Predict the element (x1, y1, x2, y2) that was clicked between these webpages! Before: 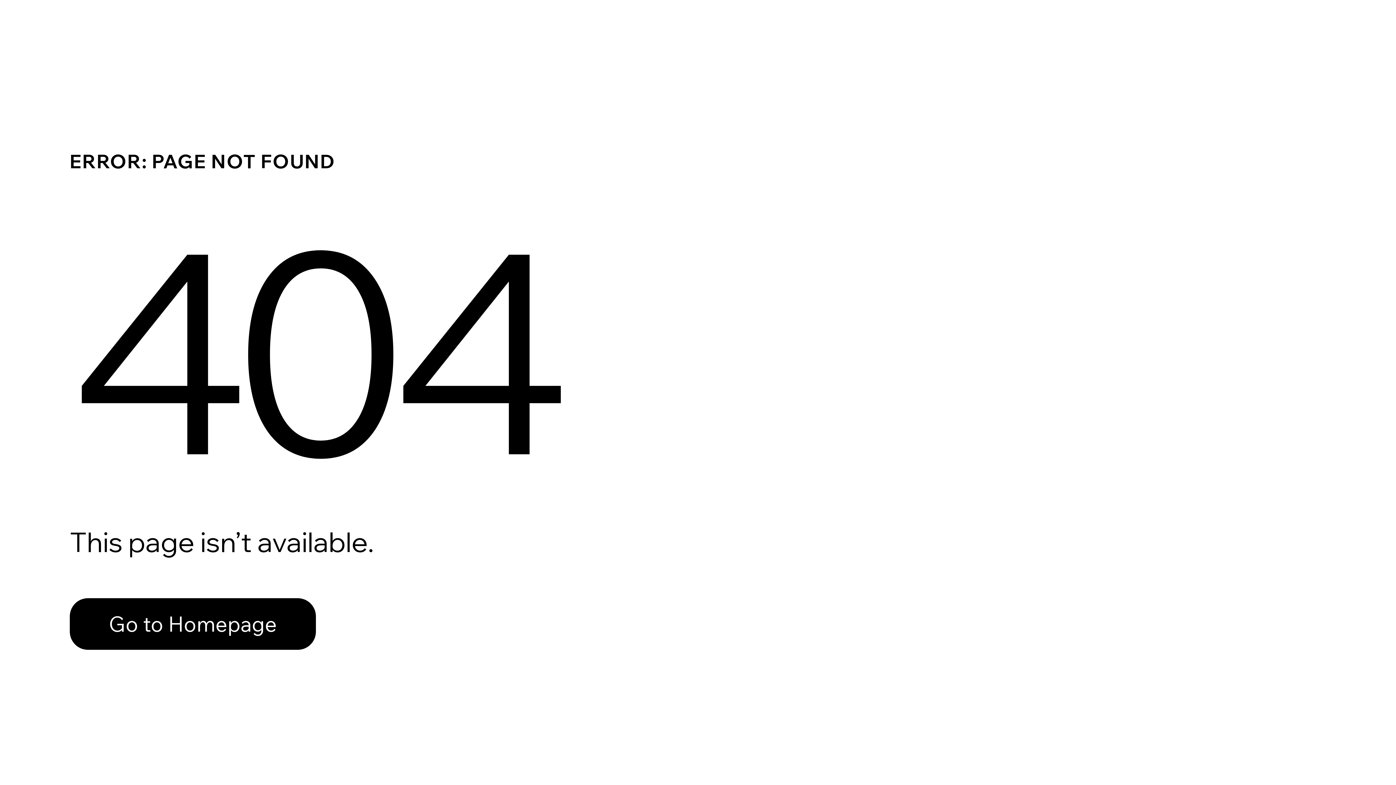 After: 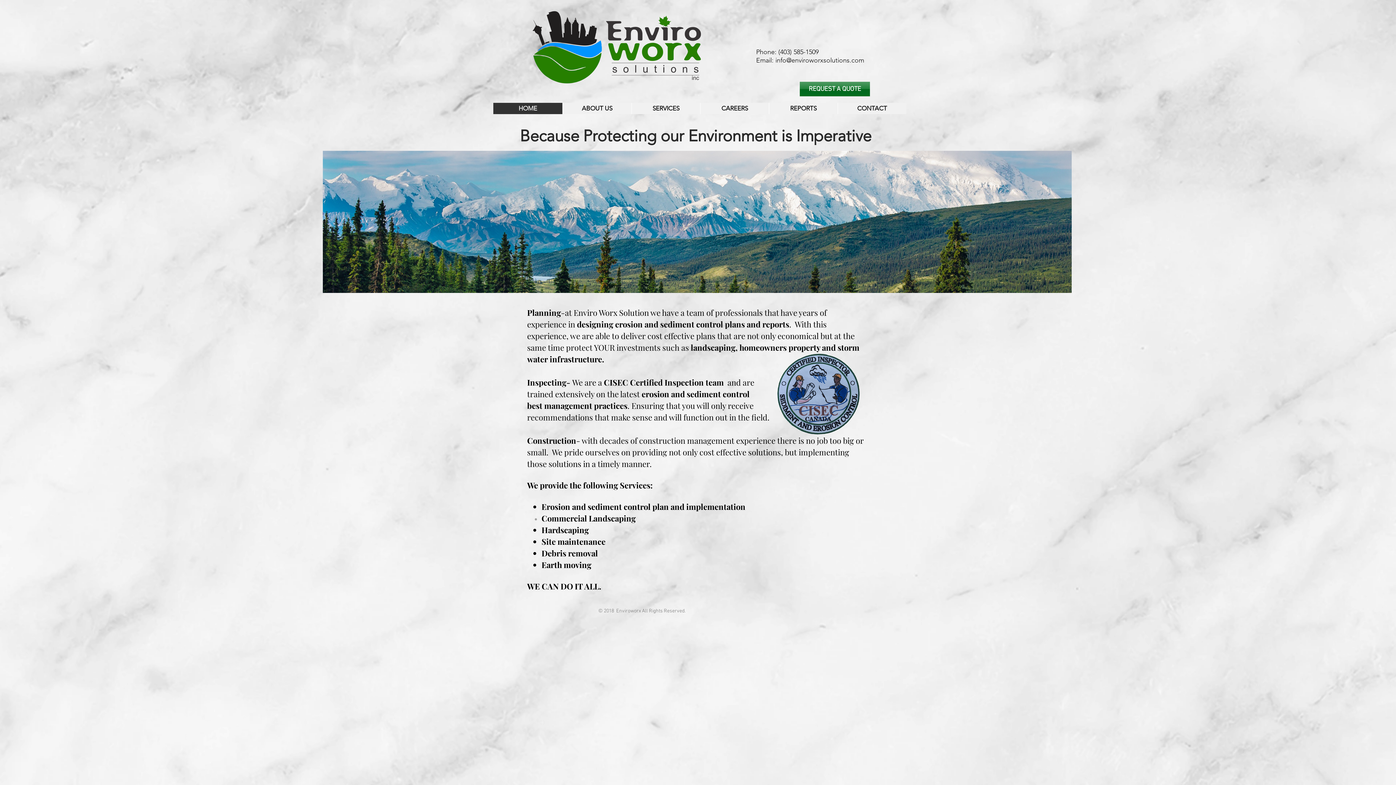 Action: bbox: (69, 598, 316, 650) label: Go to Homepage